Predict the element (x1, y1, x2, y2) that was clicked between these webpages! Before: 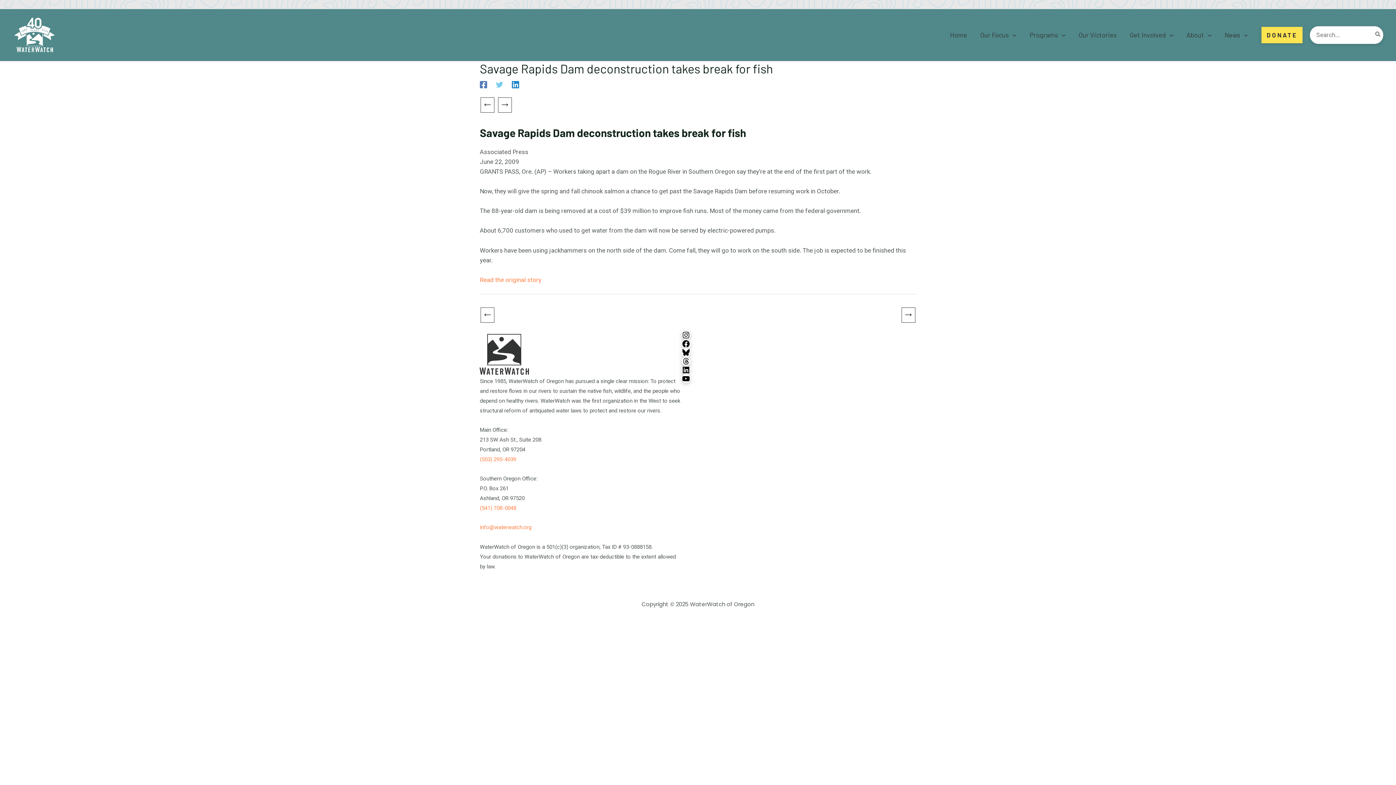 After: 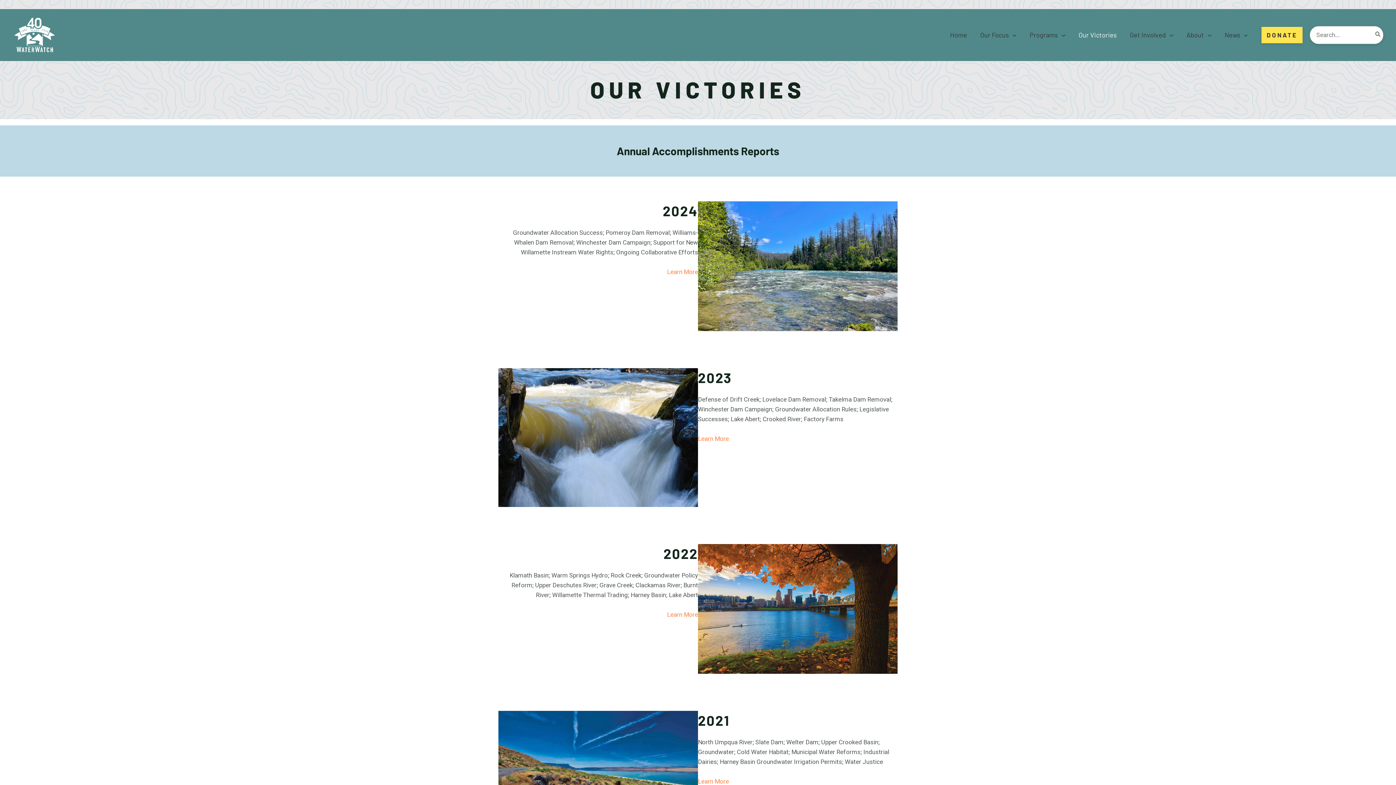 Action: label: Our Victories bbox: (1072, 22, 1123, 47)